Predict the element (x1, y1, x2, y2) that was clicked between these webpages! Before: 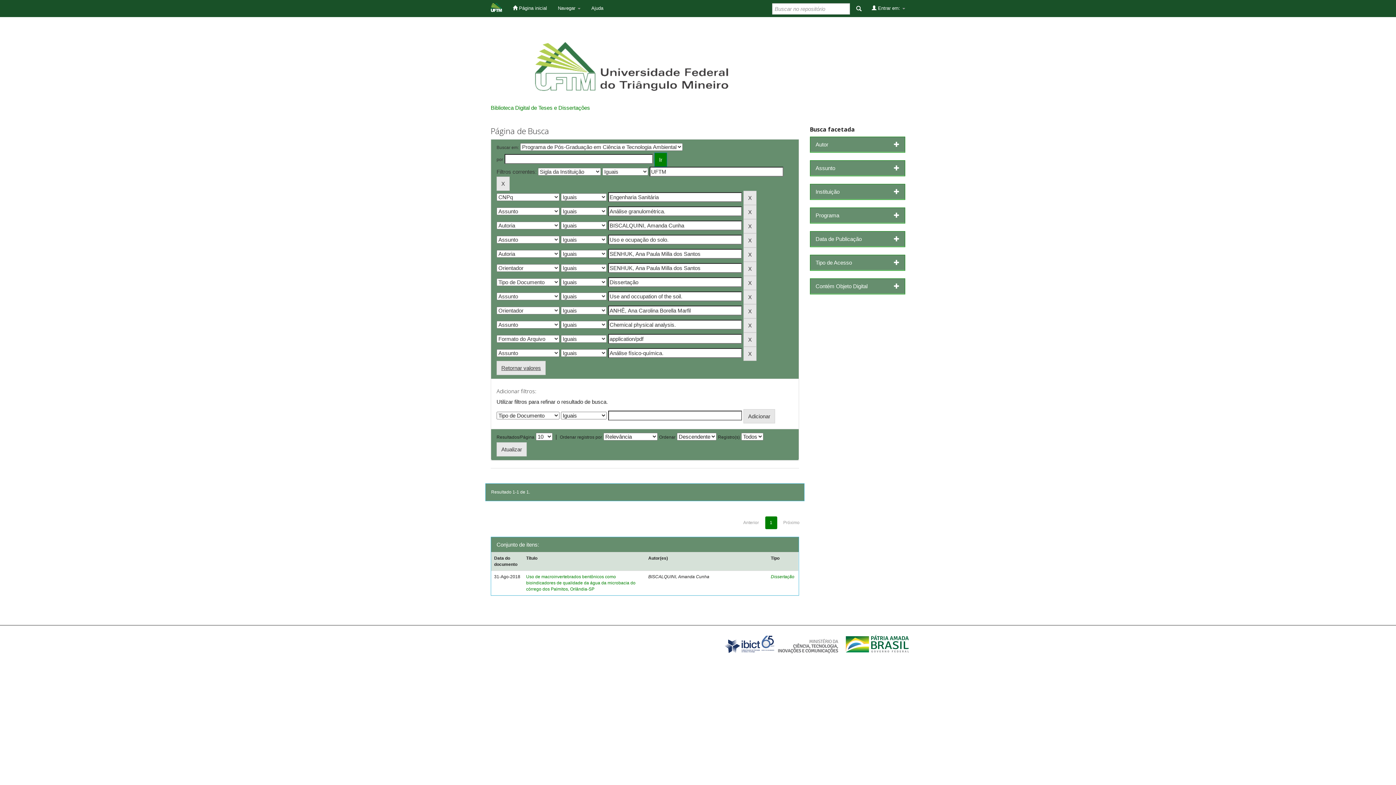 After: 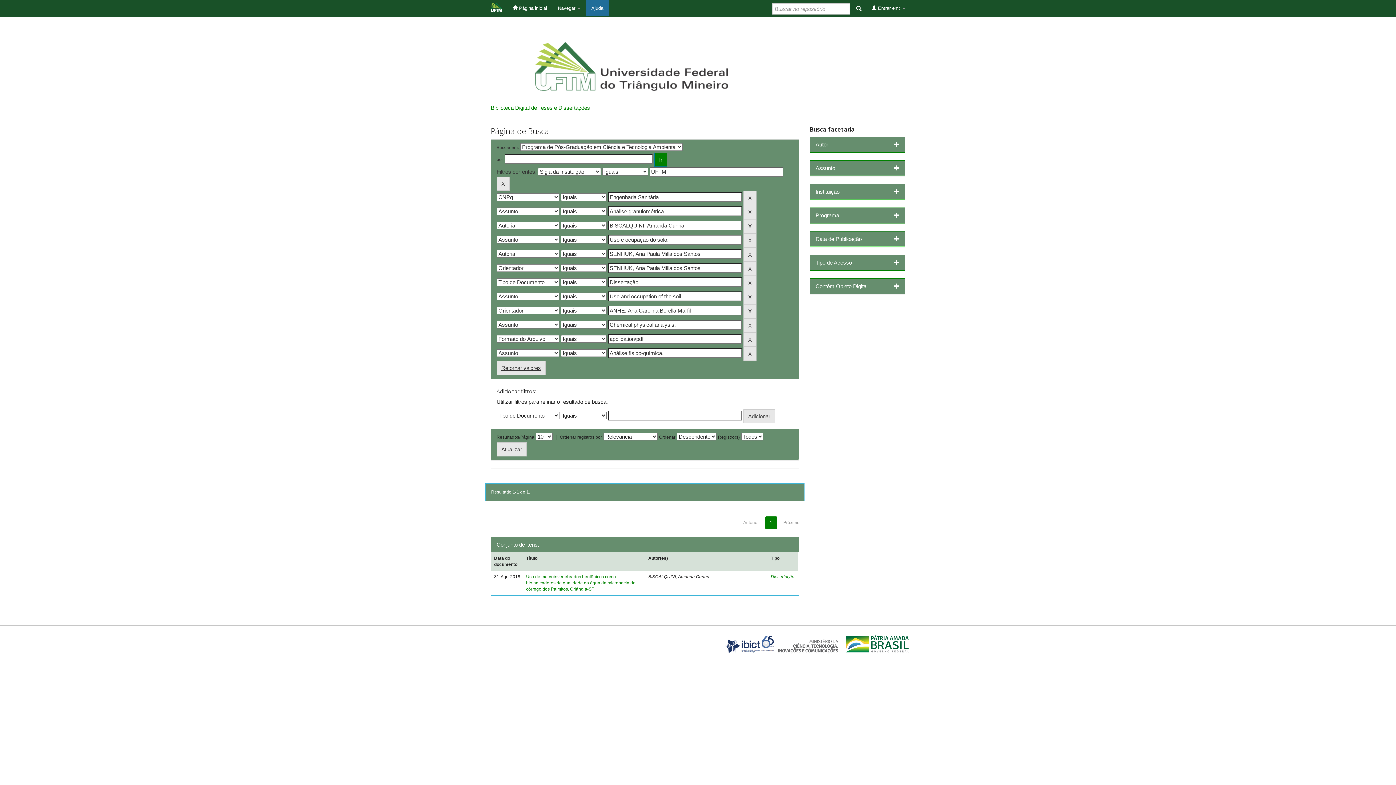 Action: bbox: (586, 0, 608, 16) label: Ajuda